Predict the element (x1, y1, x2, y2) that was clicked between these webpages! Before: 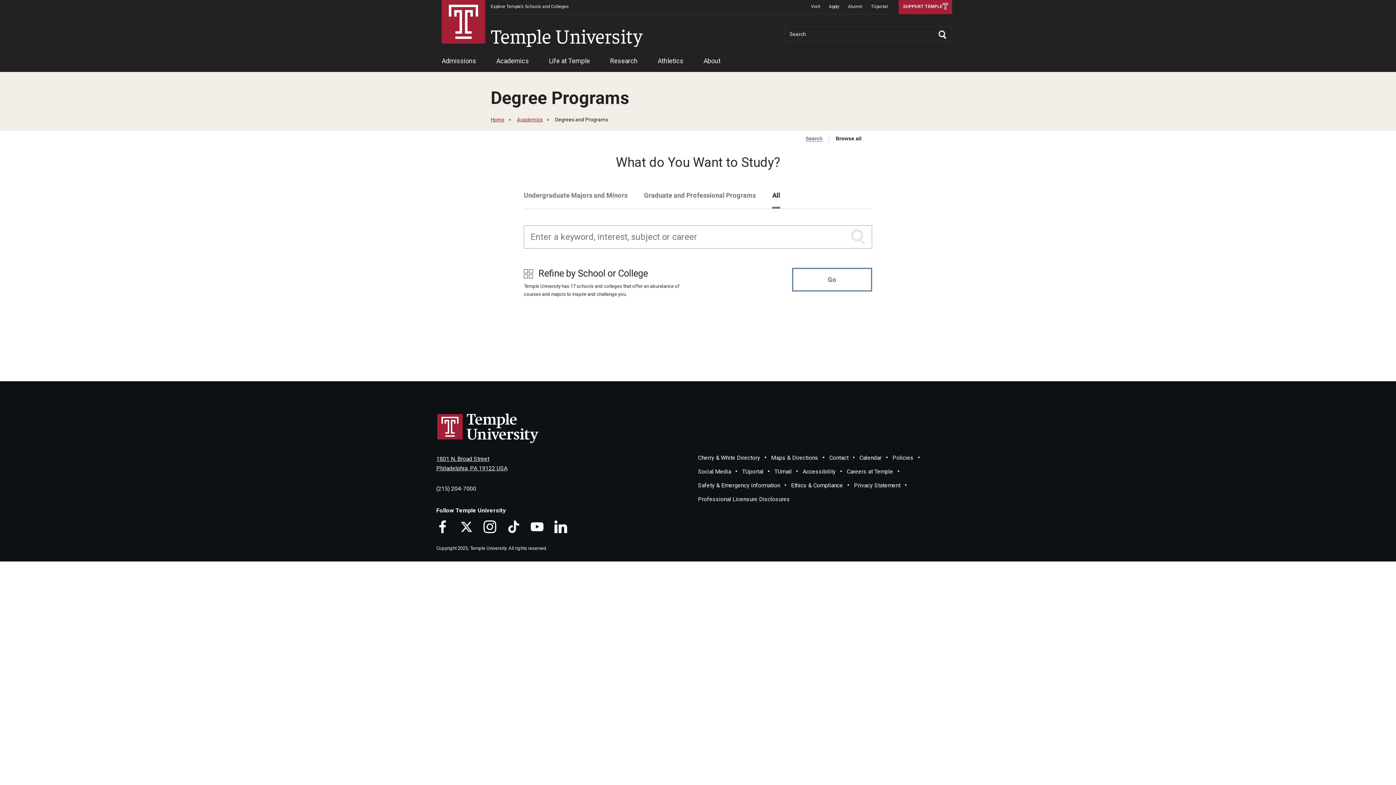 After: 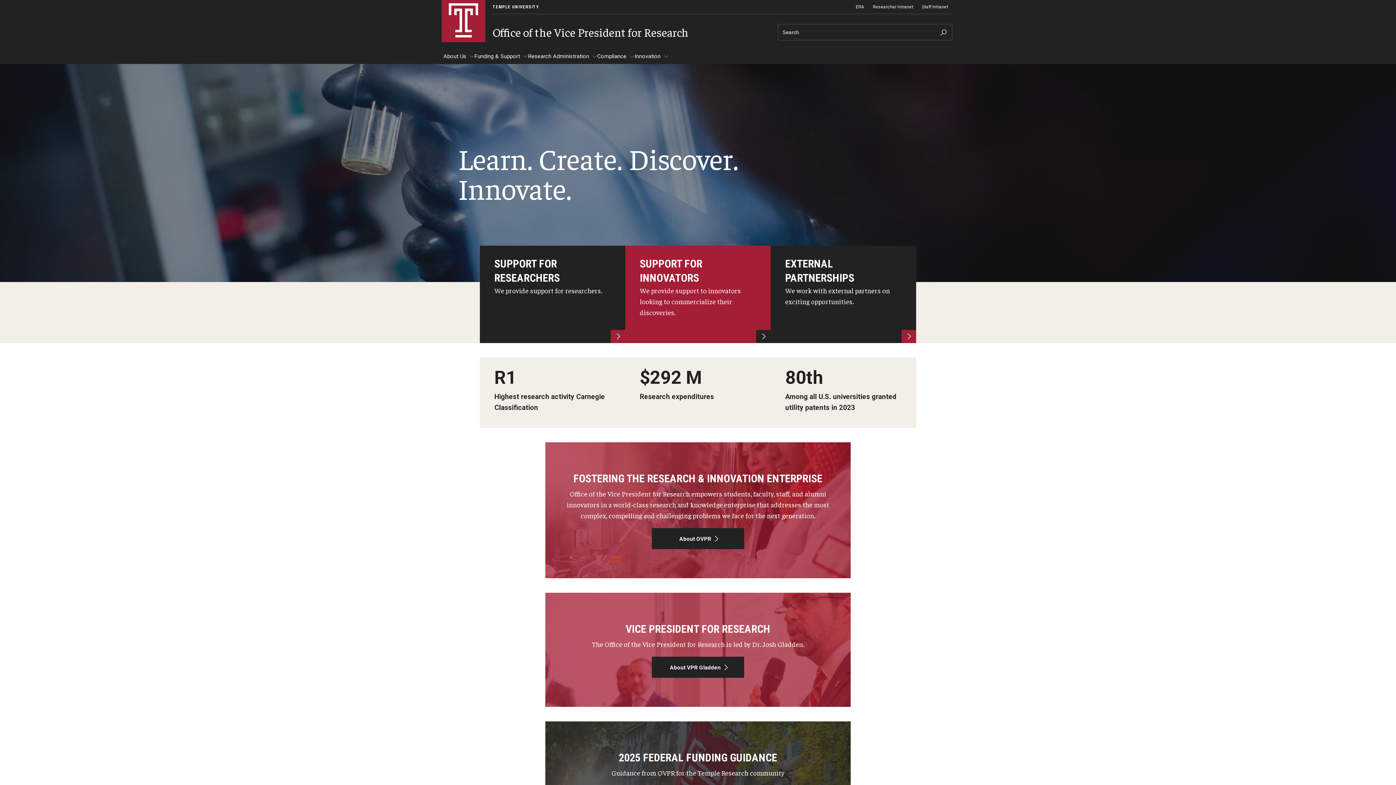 Action: label: Research bbox: (610, 53, 637, 72)